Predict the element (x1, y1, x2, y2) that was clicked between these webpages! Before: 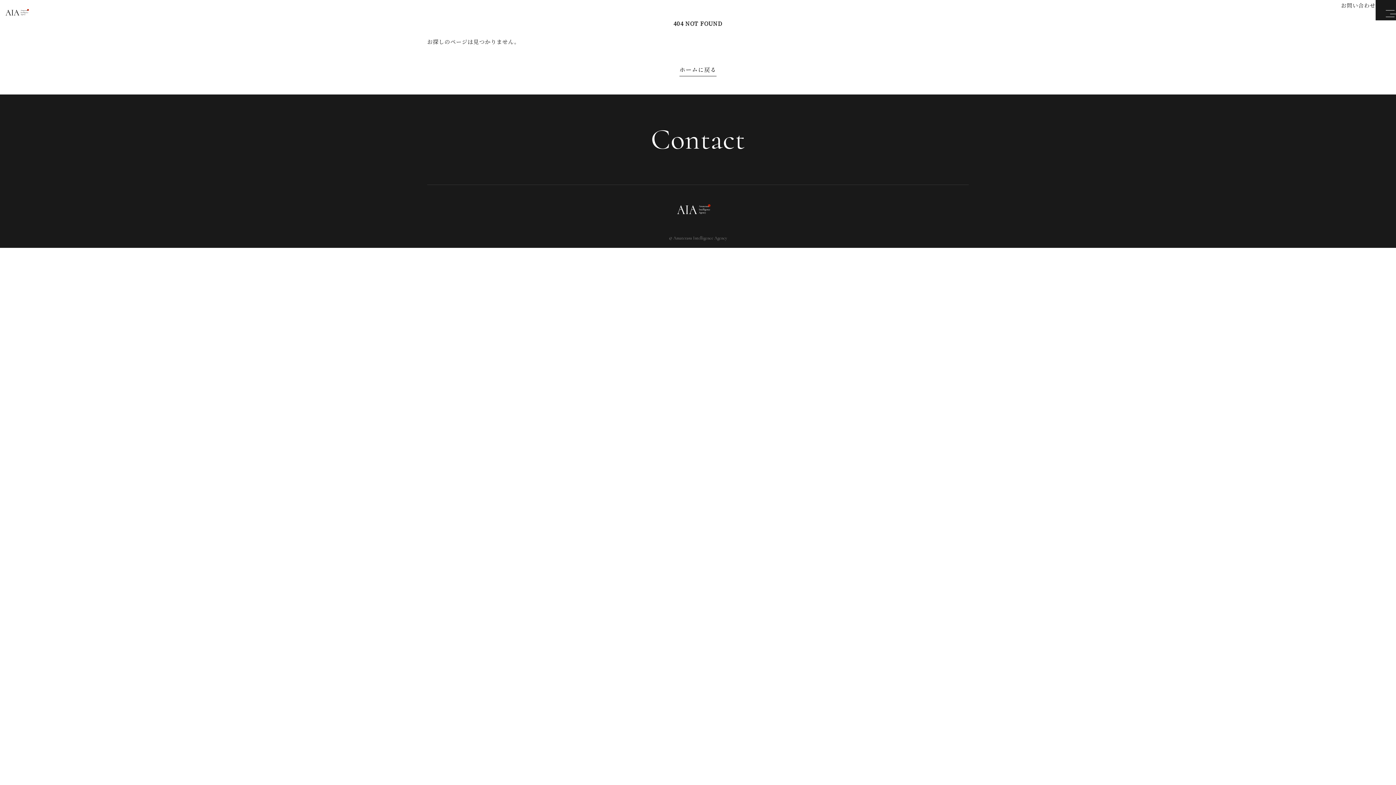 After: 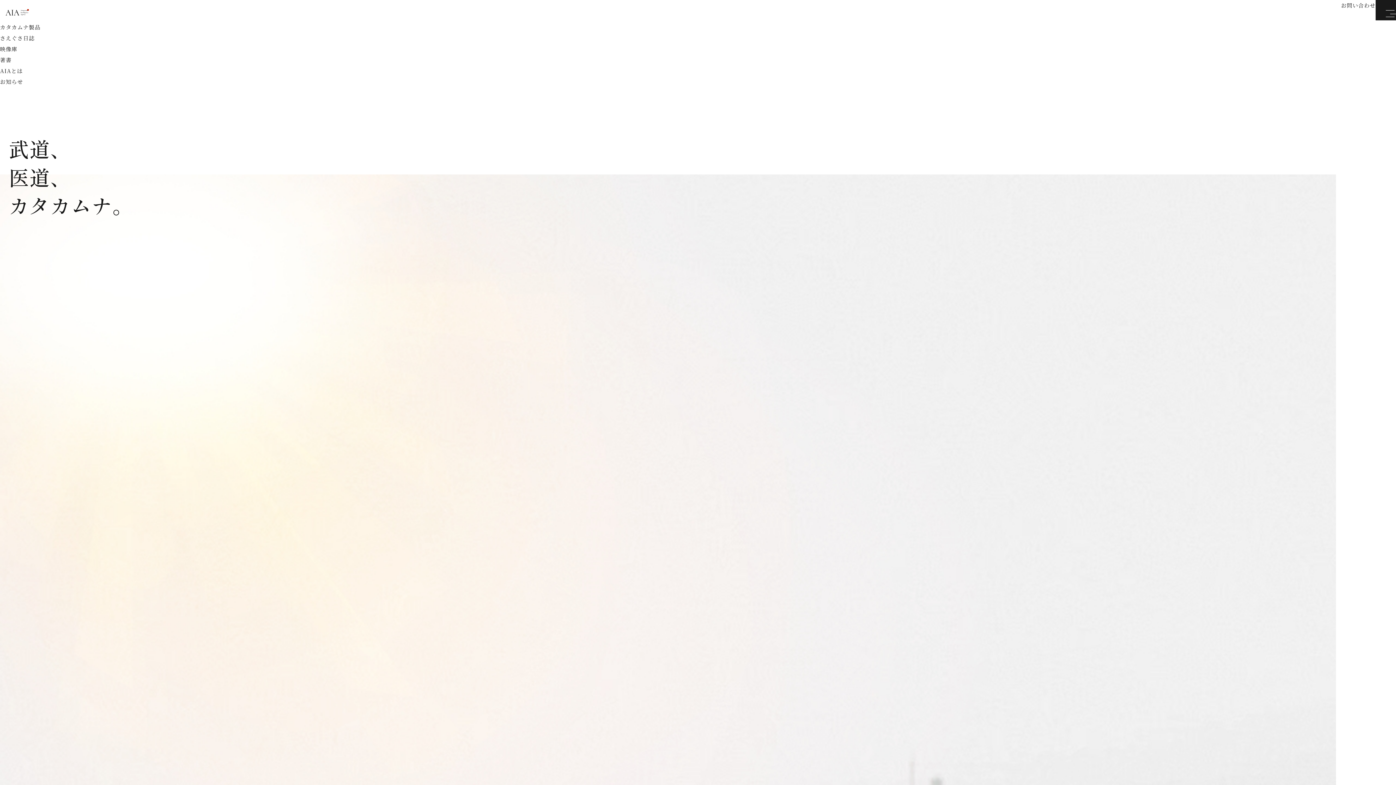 Action: bbox: (677, 185, 719, 232)